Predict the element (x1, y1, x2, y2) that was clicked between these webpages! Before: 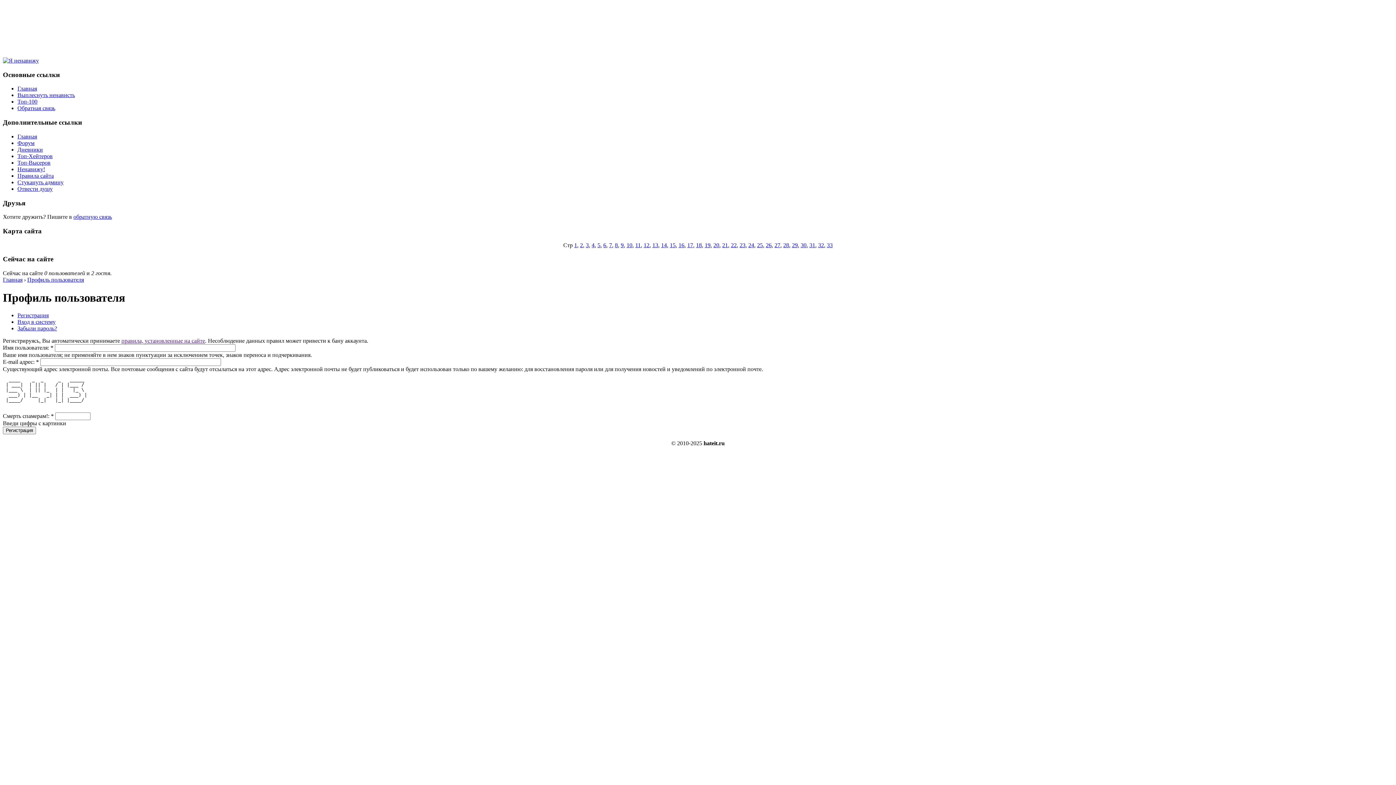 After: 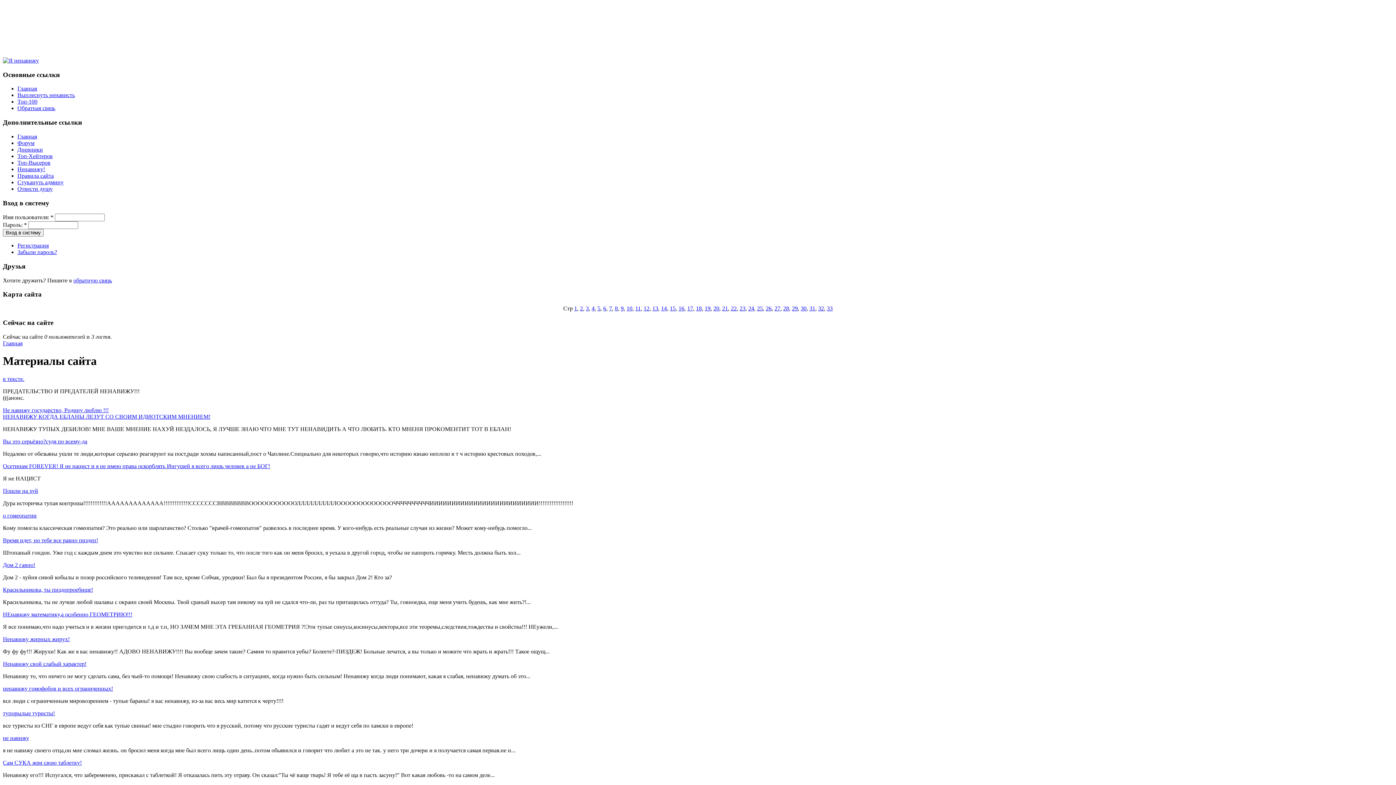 Action: bbox: (792, 242, 798, 248) label: 29